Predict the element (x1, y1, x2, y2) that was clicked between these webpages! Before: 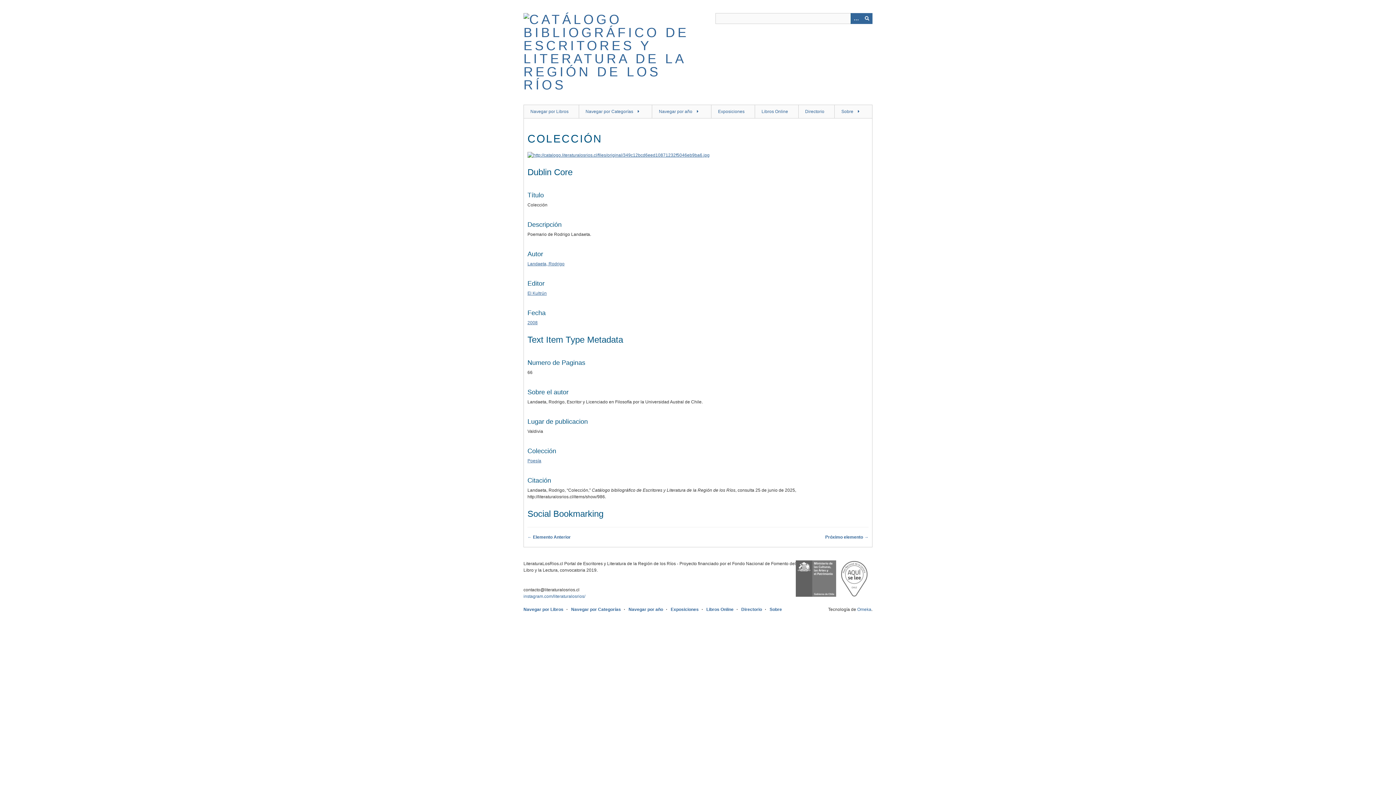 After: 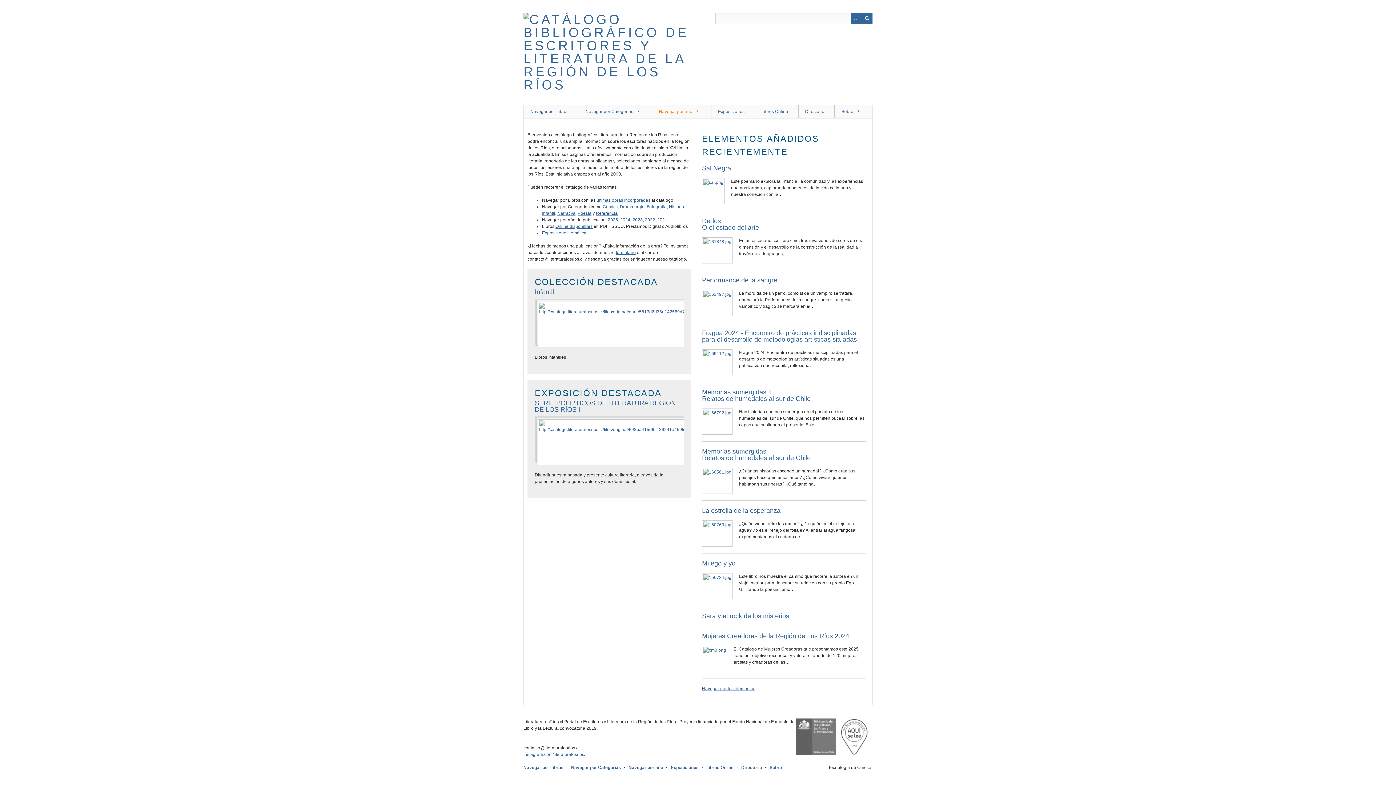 Action: label: Navegar por año bbox: (652, 104, 711, 118)